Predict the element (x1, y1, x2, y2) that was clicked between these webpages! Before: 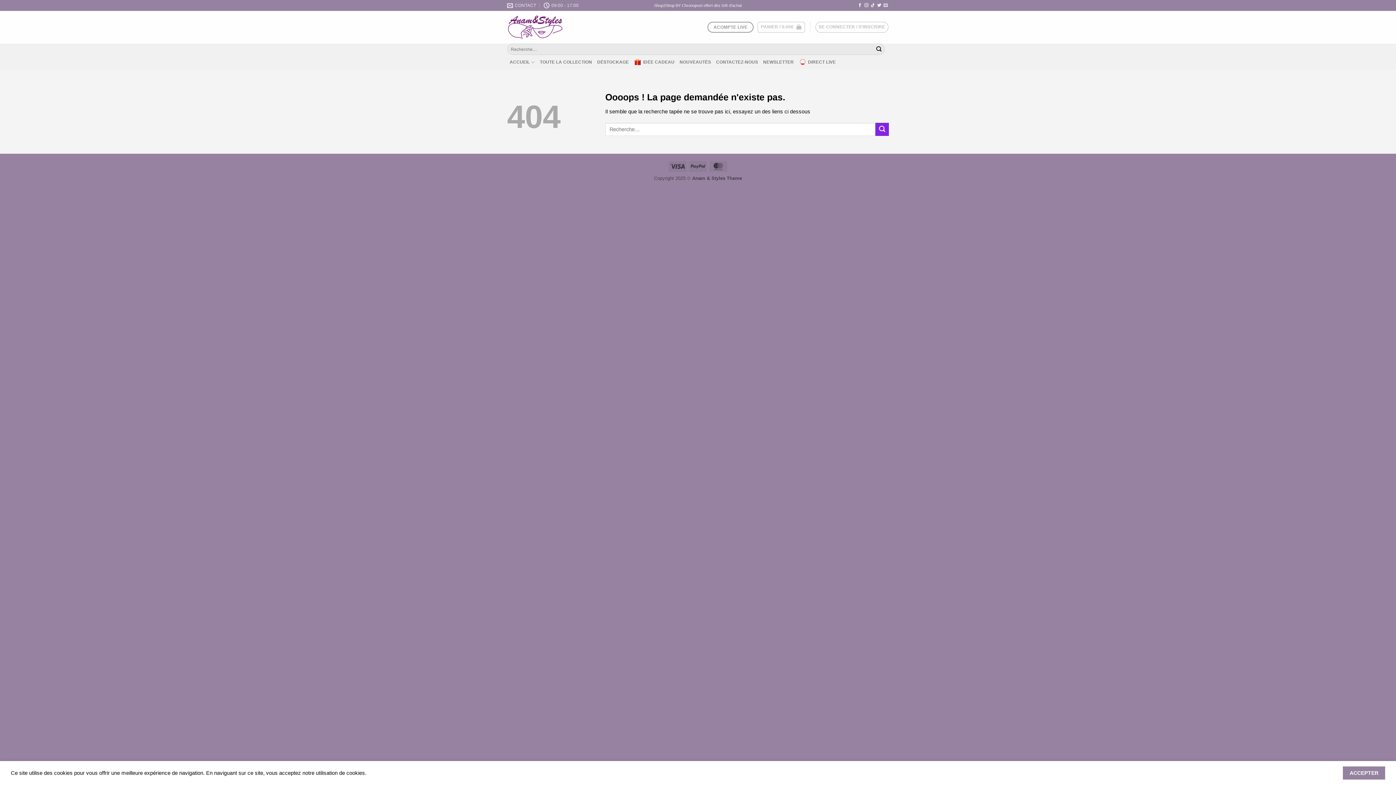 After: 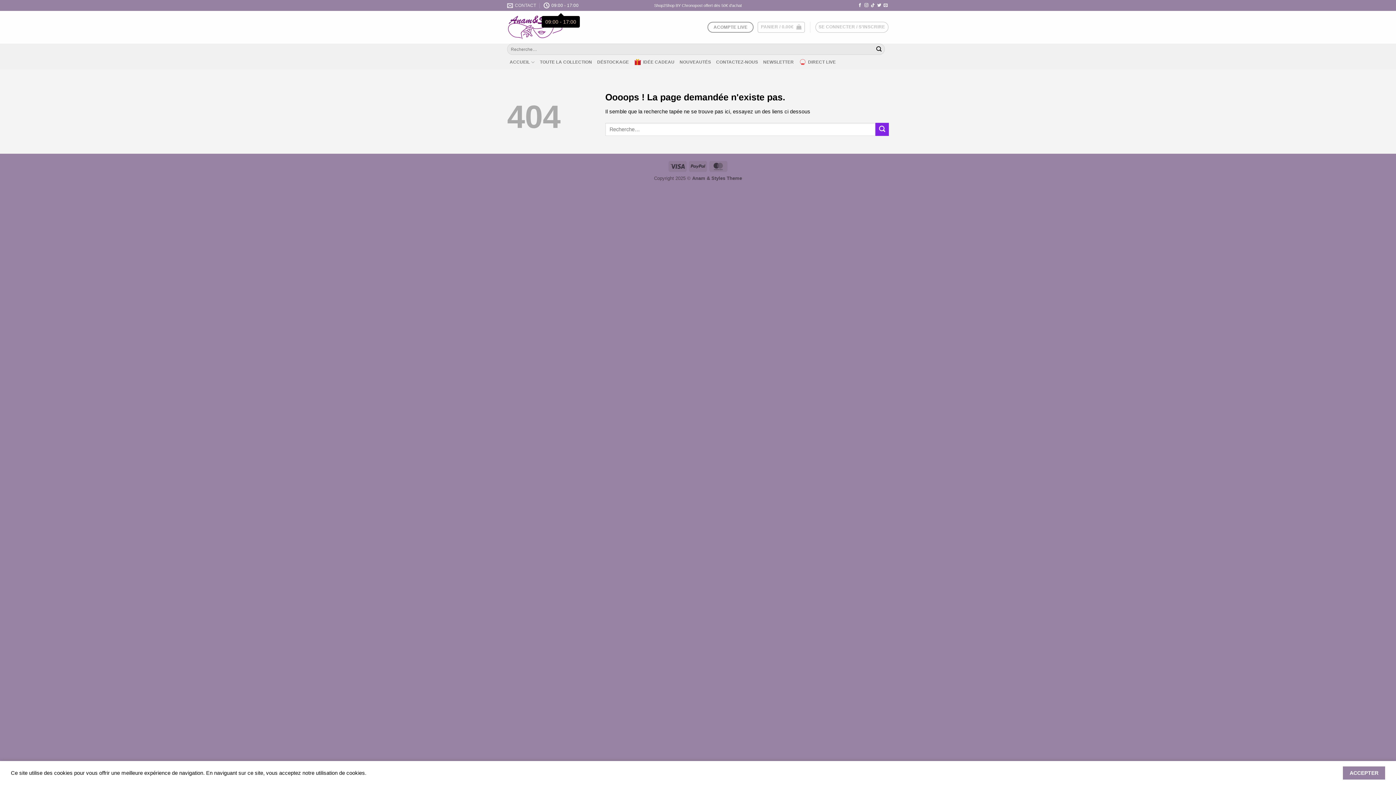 Action: bbox: (543, 0, 578, 10) label: 09:00 - 17:00